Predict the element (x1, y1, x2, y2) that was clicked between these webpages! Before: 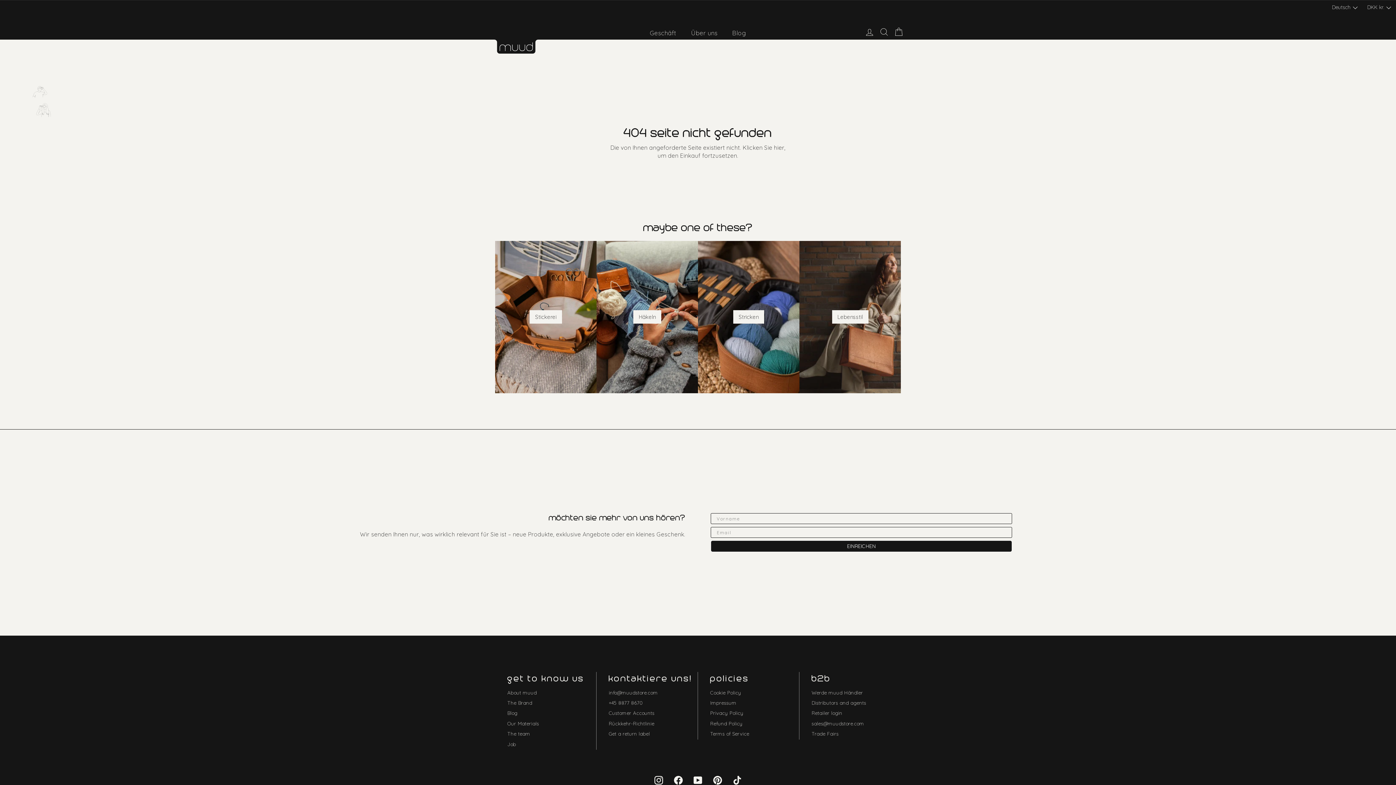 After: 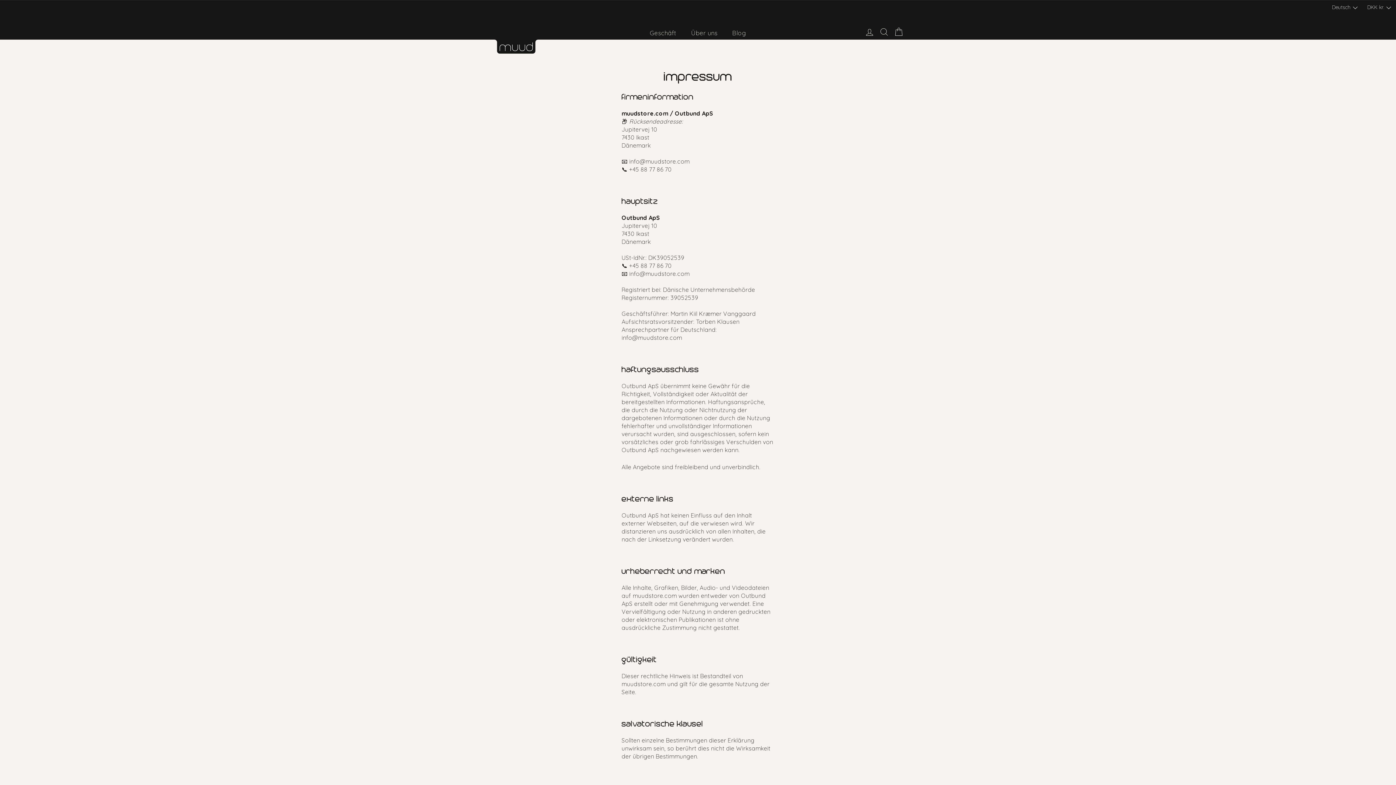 Action: label: Impressum bbox: (710, 698, 736, 707)